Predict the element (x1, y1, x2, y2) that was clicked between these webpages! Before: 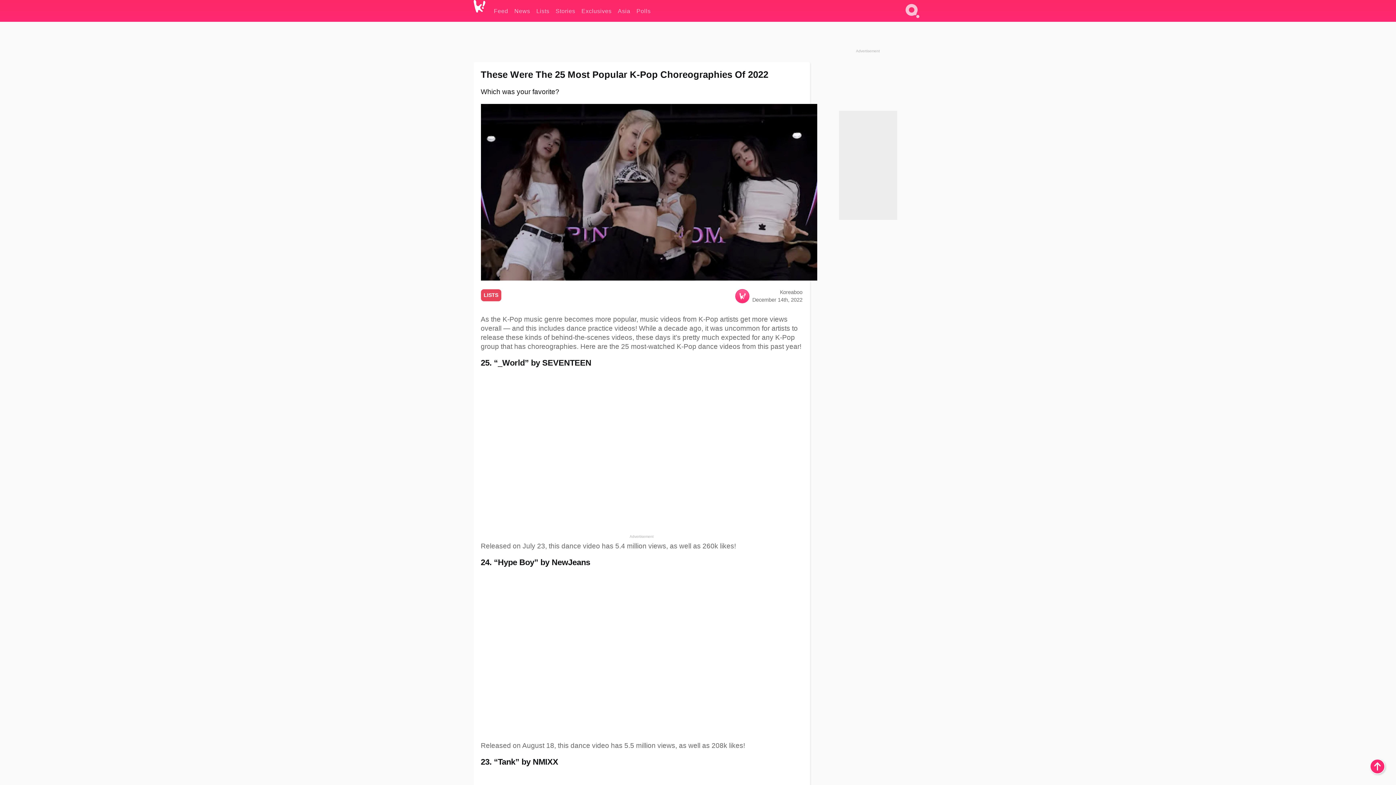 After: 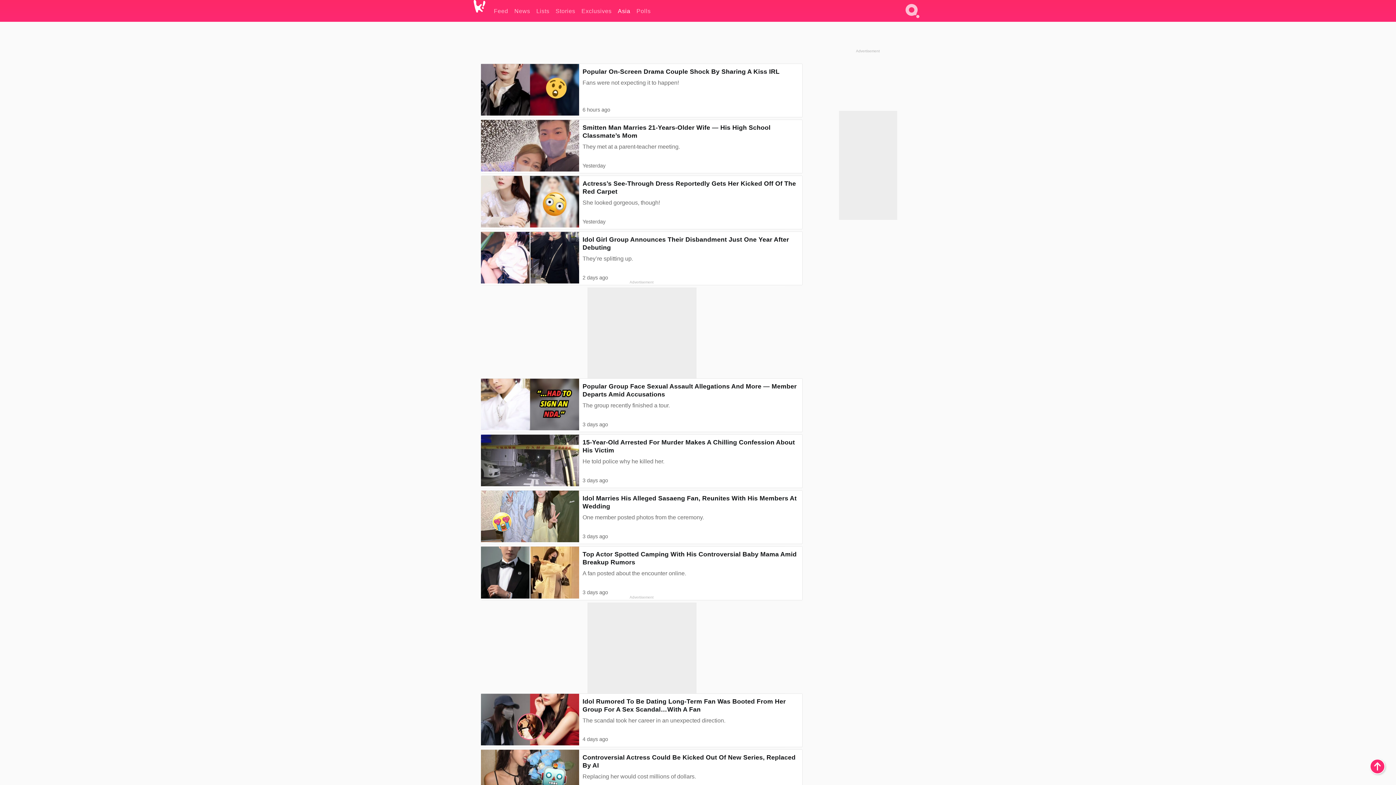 Action: label: Asia bbox: (618, 0, 630, 21)